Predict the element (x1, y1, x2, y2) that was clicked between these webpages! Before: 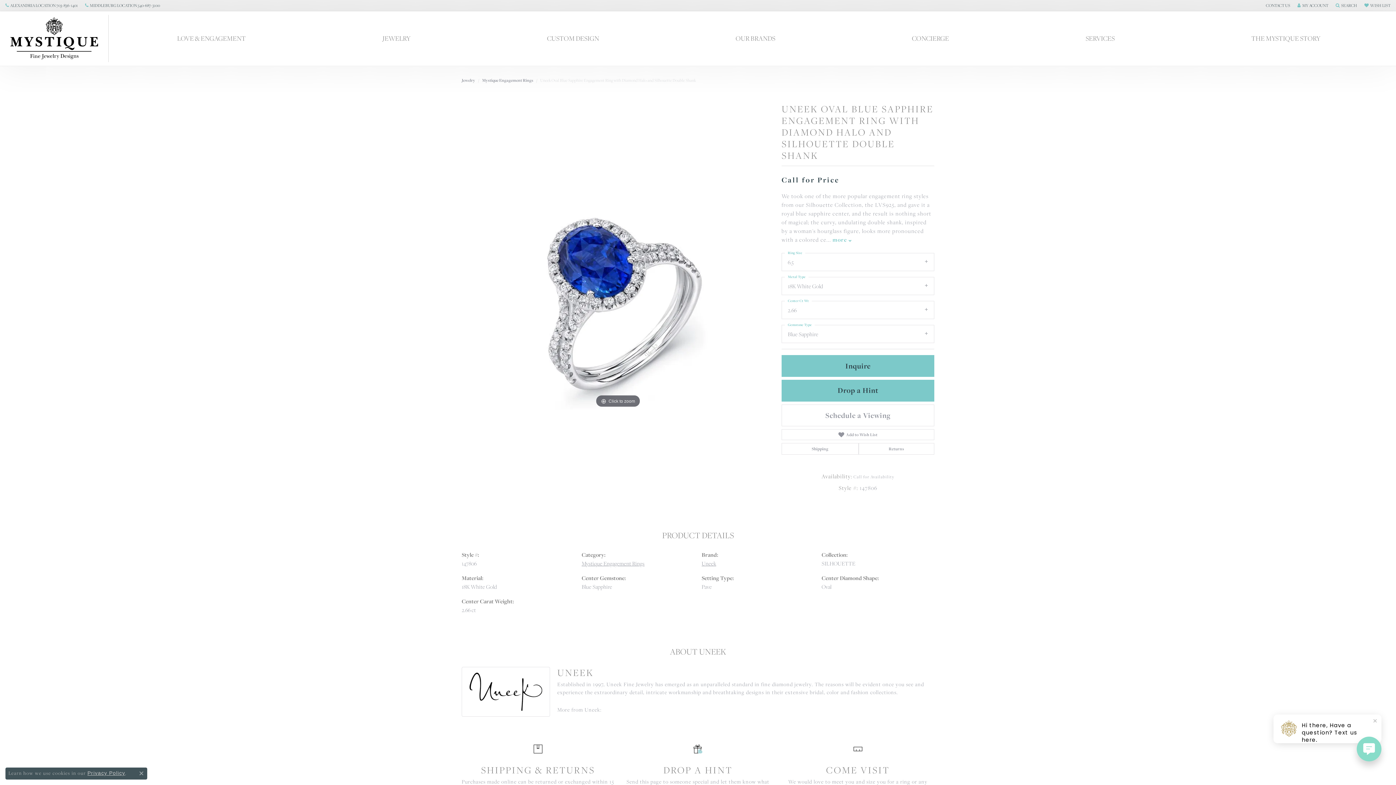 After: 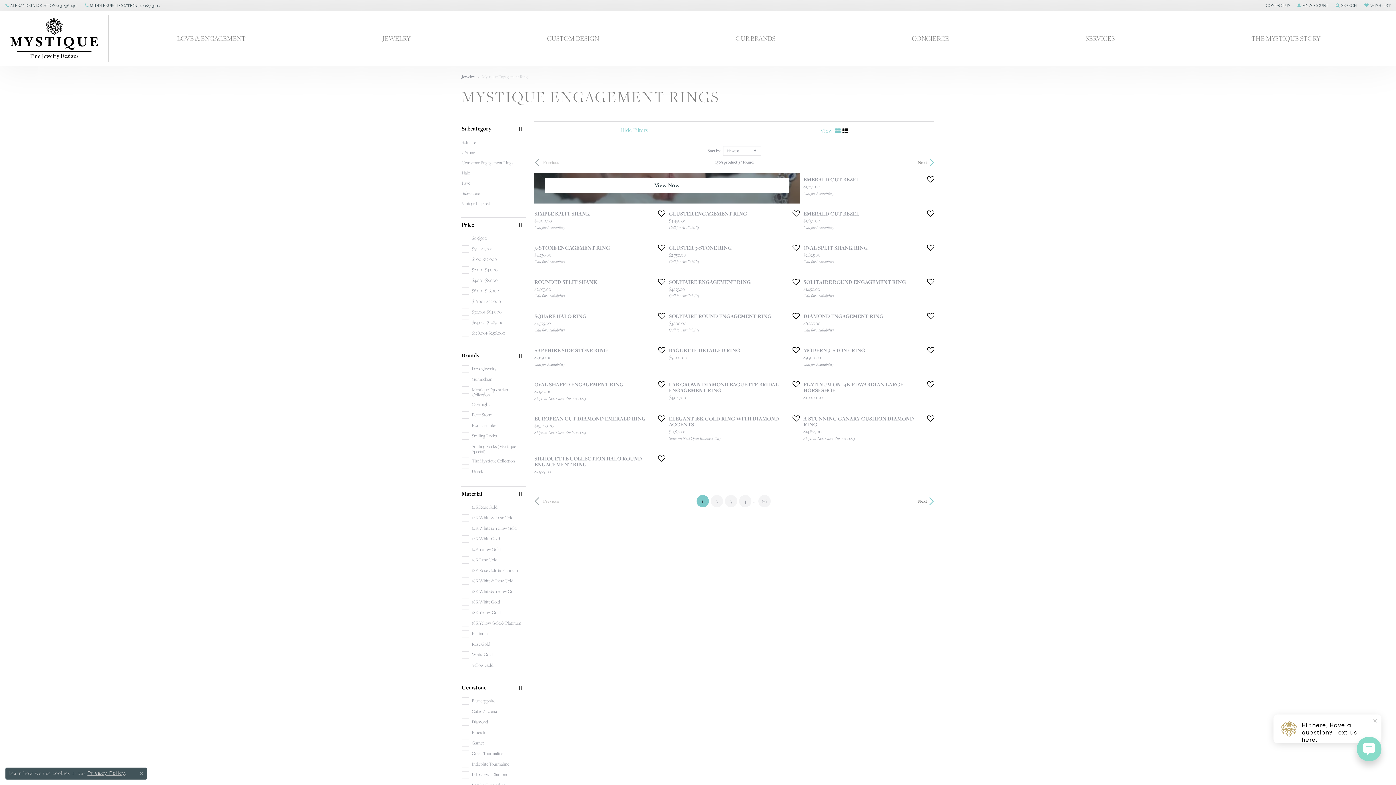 Action: label: Mystique Engagement Rings bbox: (581, 560, 644, 567)